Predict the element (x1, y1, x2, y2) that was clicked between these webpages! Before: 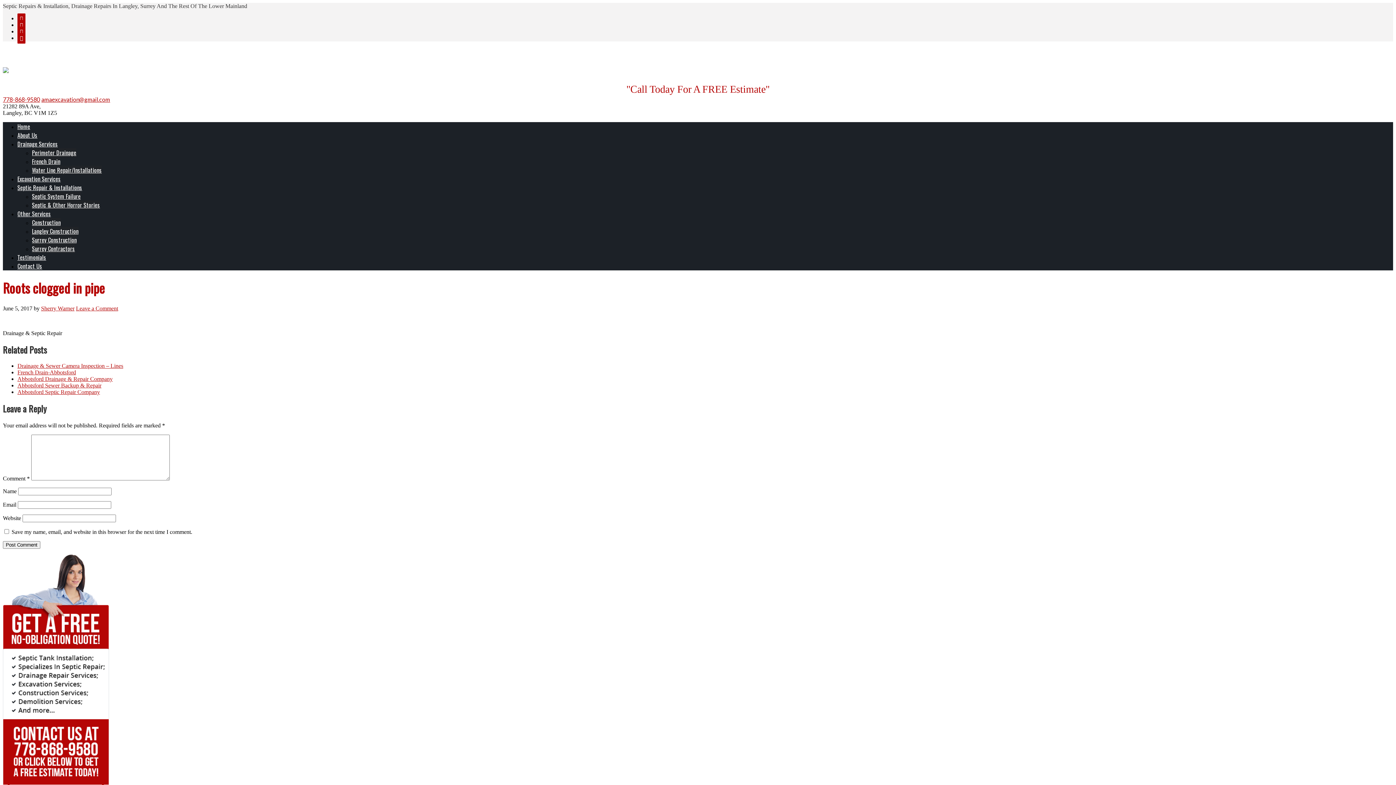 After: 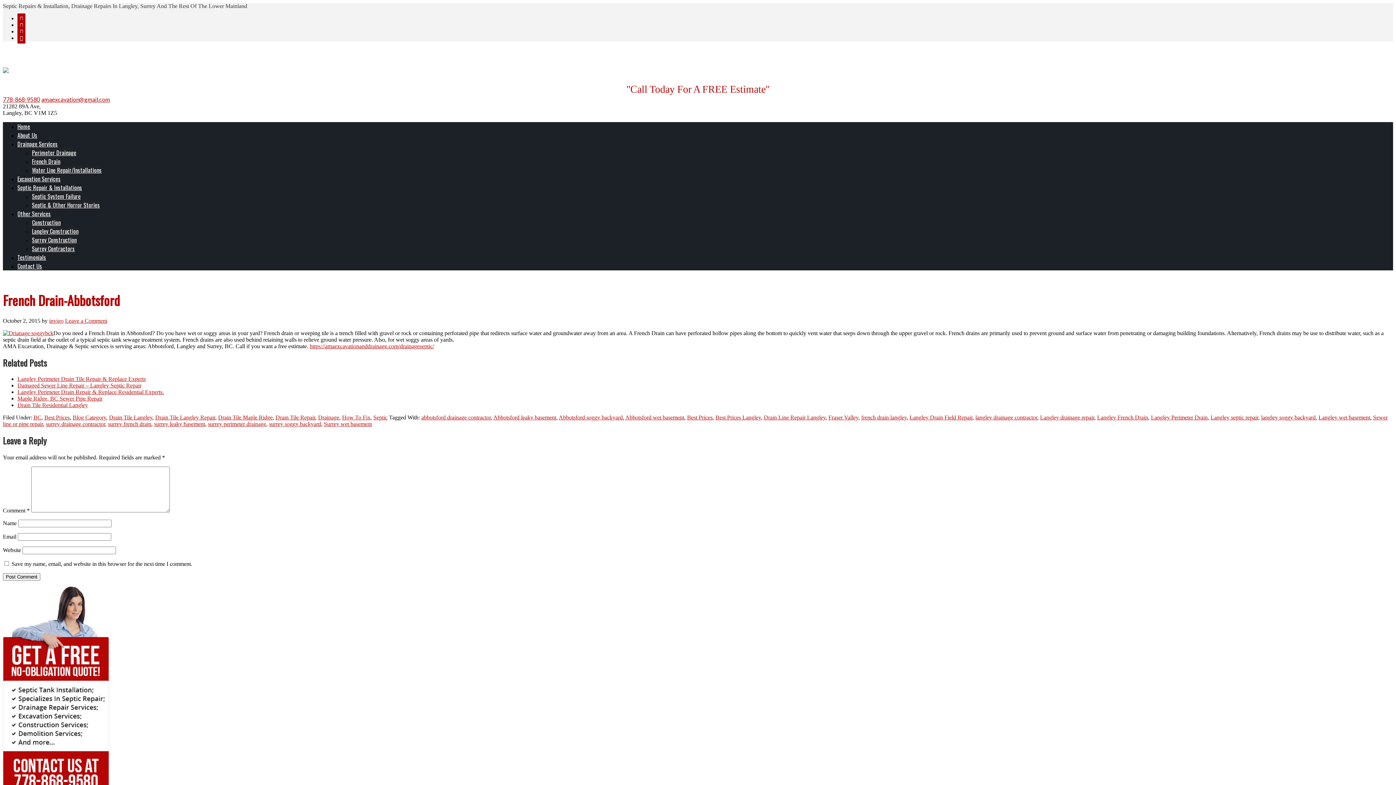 Action: label: French Drain-Abbotsford bbox: (17, 369, 76, 375)